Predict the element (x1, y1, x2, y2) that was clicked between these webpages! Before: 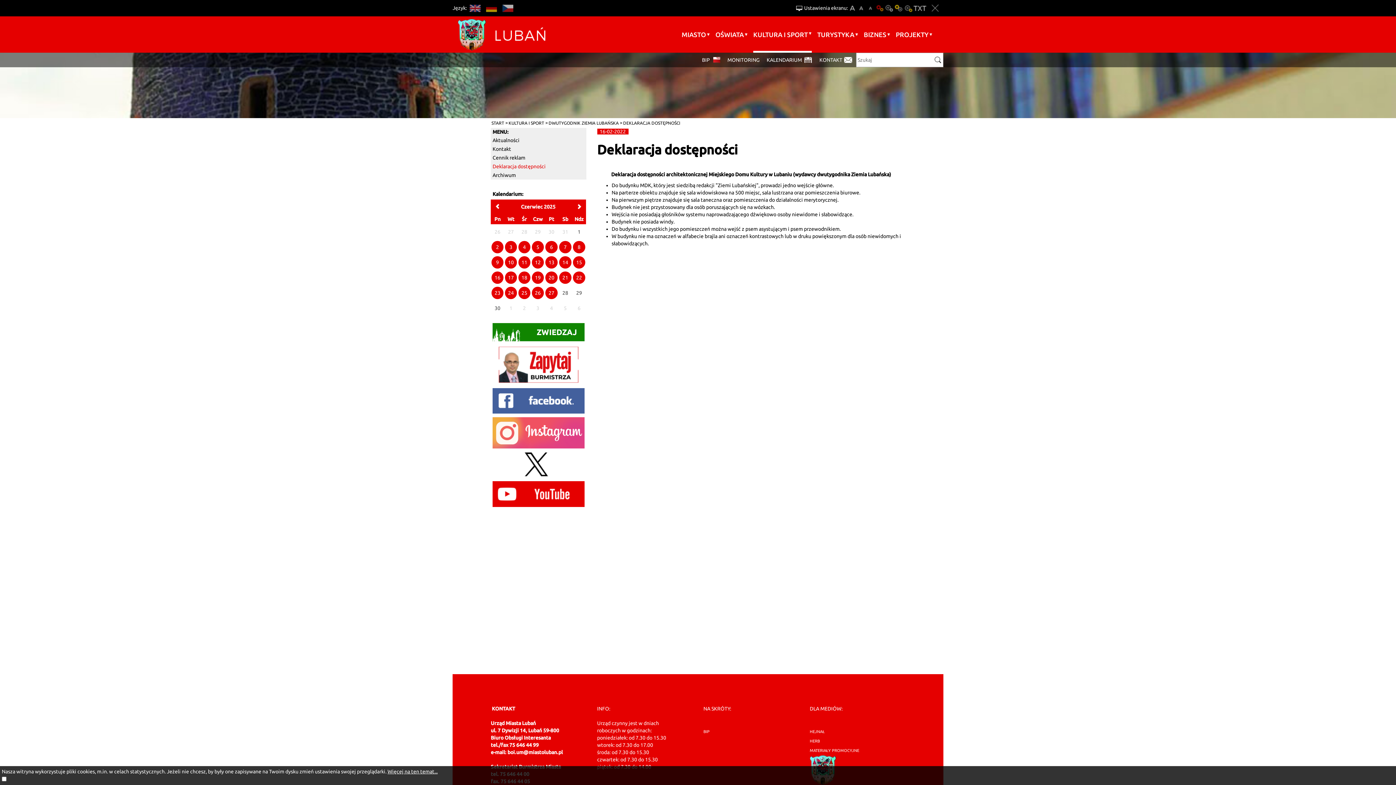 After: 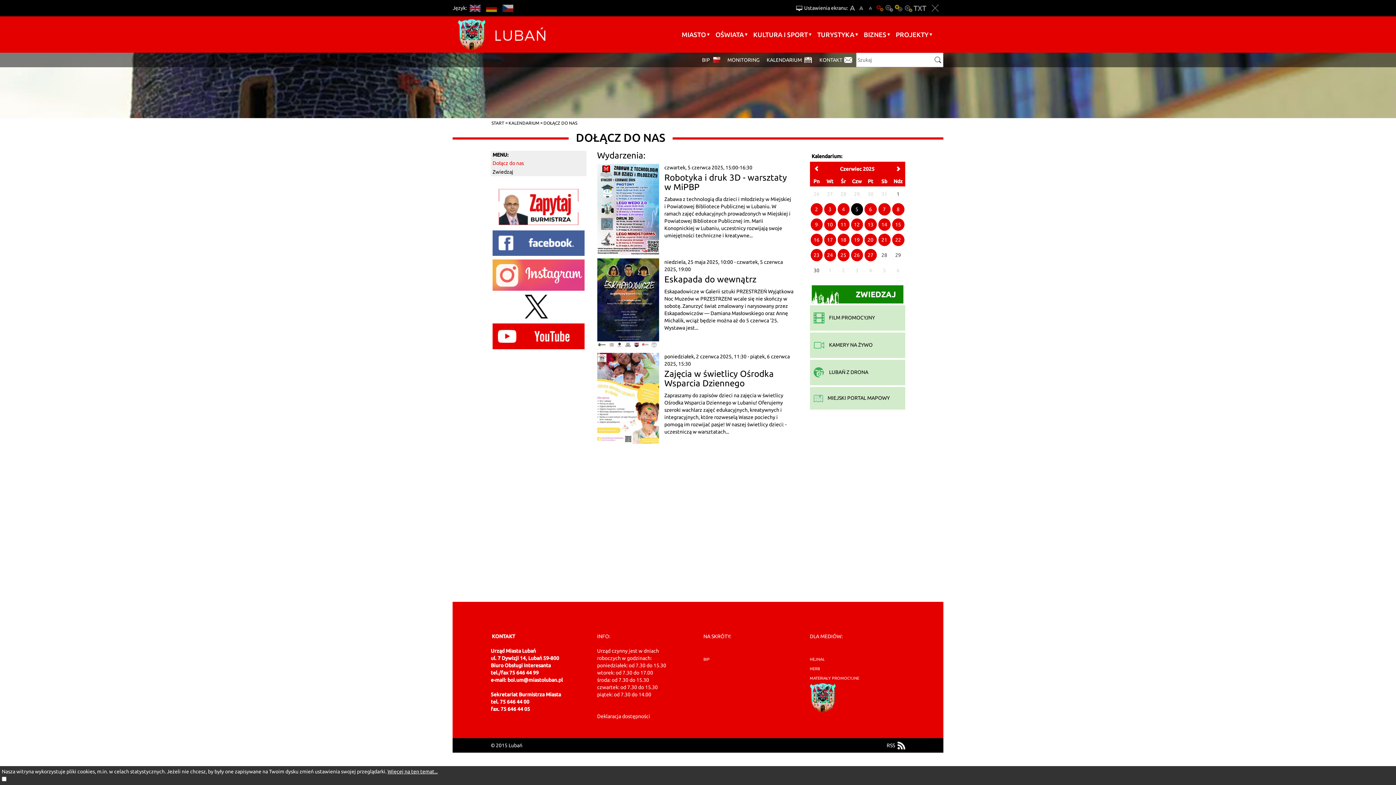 Action: bbox: (532, 243, 544, 250) label: 5